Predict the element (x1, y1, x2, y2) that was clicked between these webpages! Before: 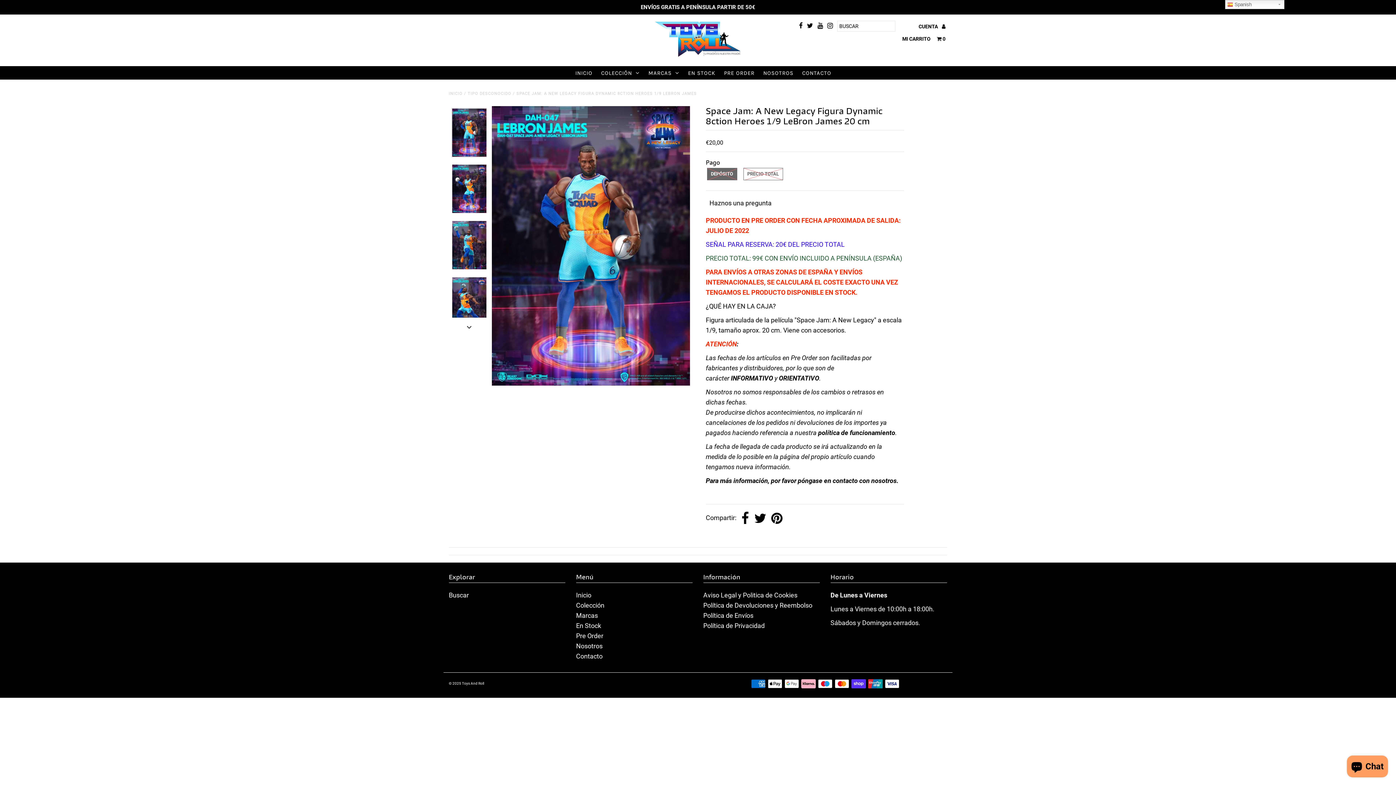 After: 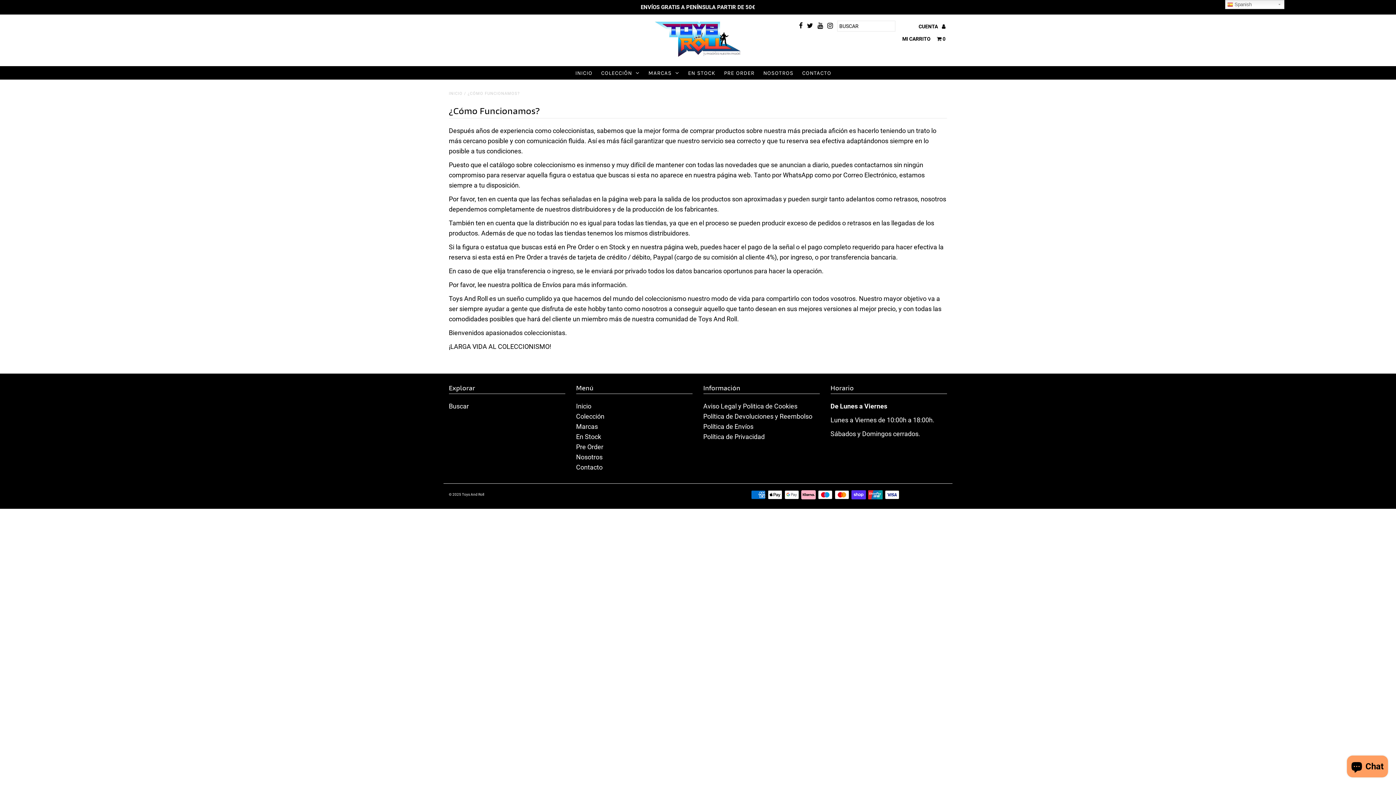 Action: label: NOSOTROS bbox: (759, 66, 797, 79)